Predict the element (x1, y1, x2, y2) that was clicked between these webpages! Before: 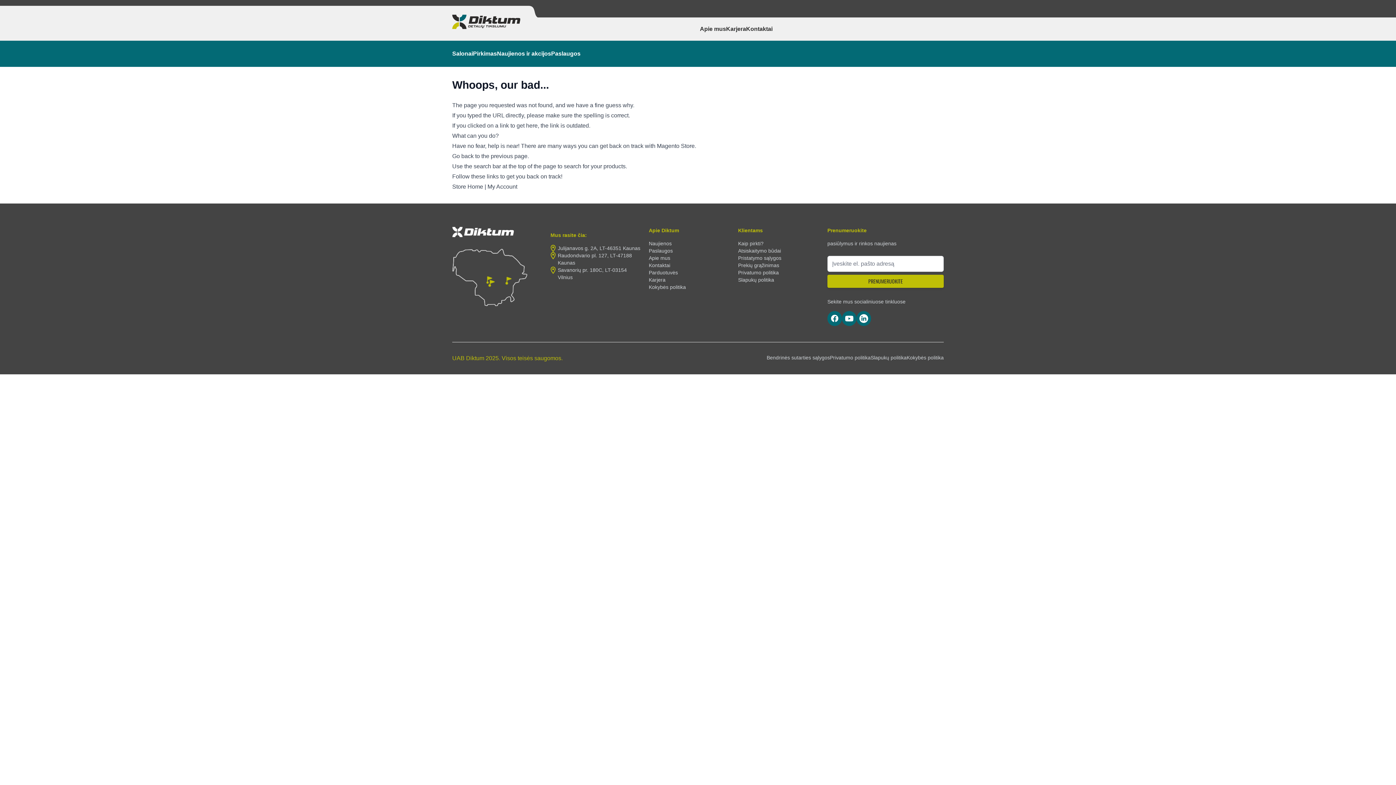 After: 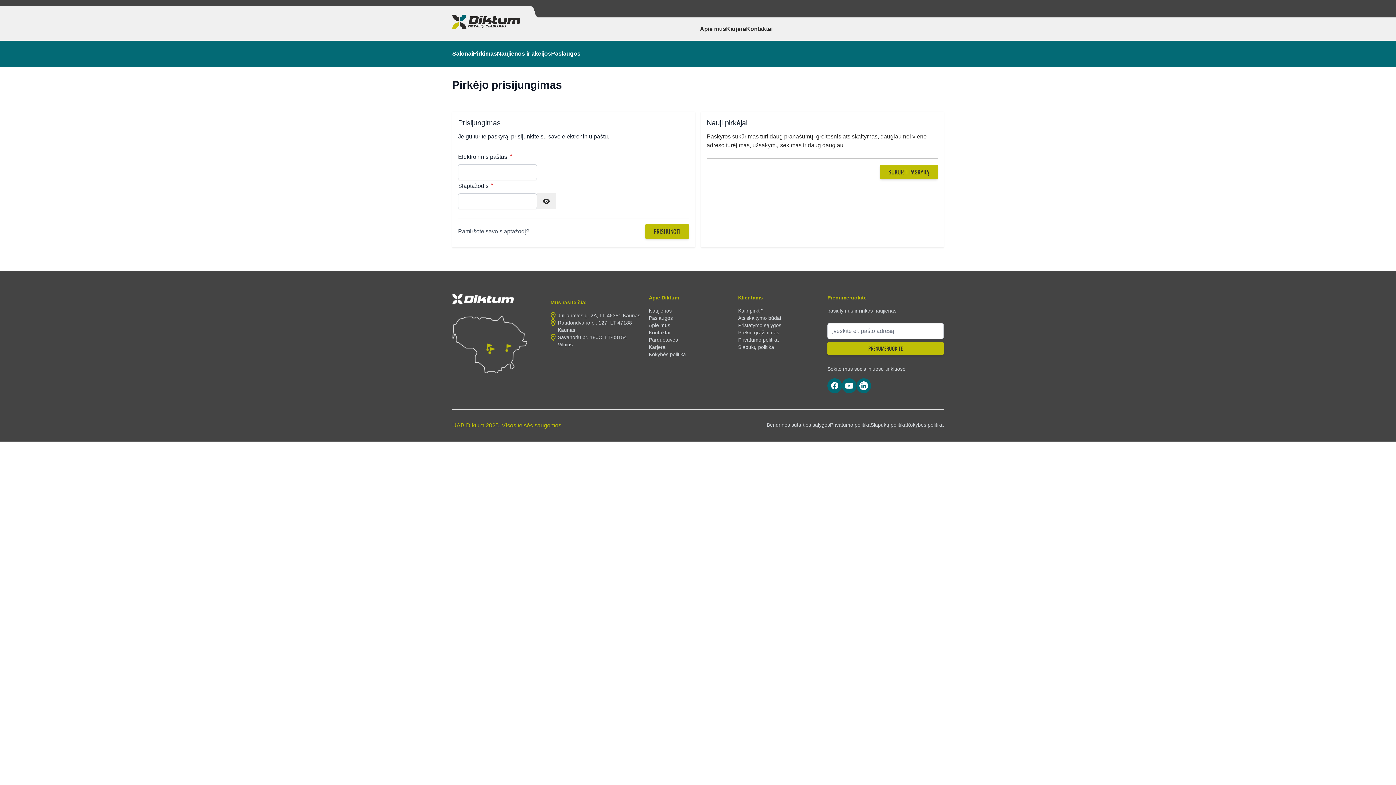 Action: bbox: (487, 183, 517, 189) label: My Account